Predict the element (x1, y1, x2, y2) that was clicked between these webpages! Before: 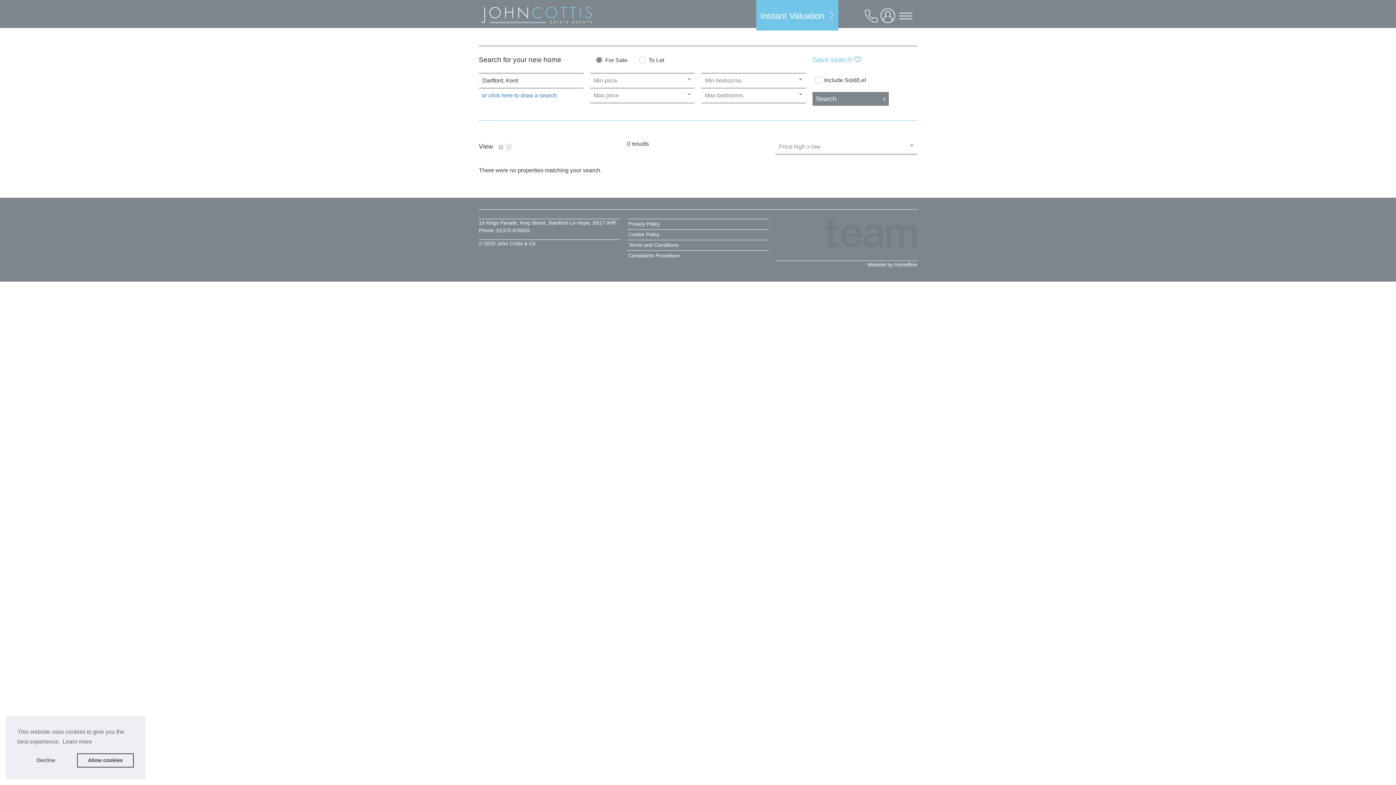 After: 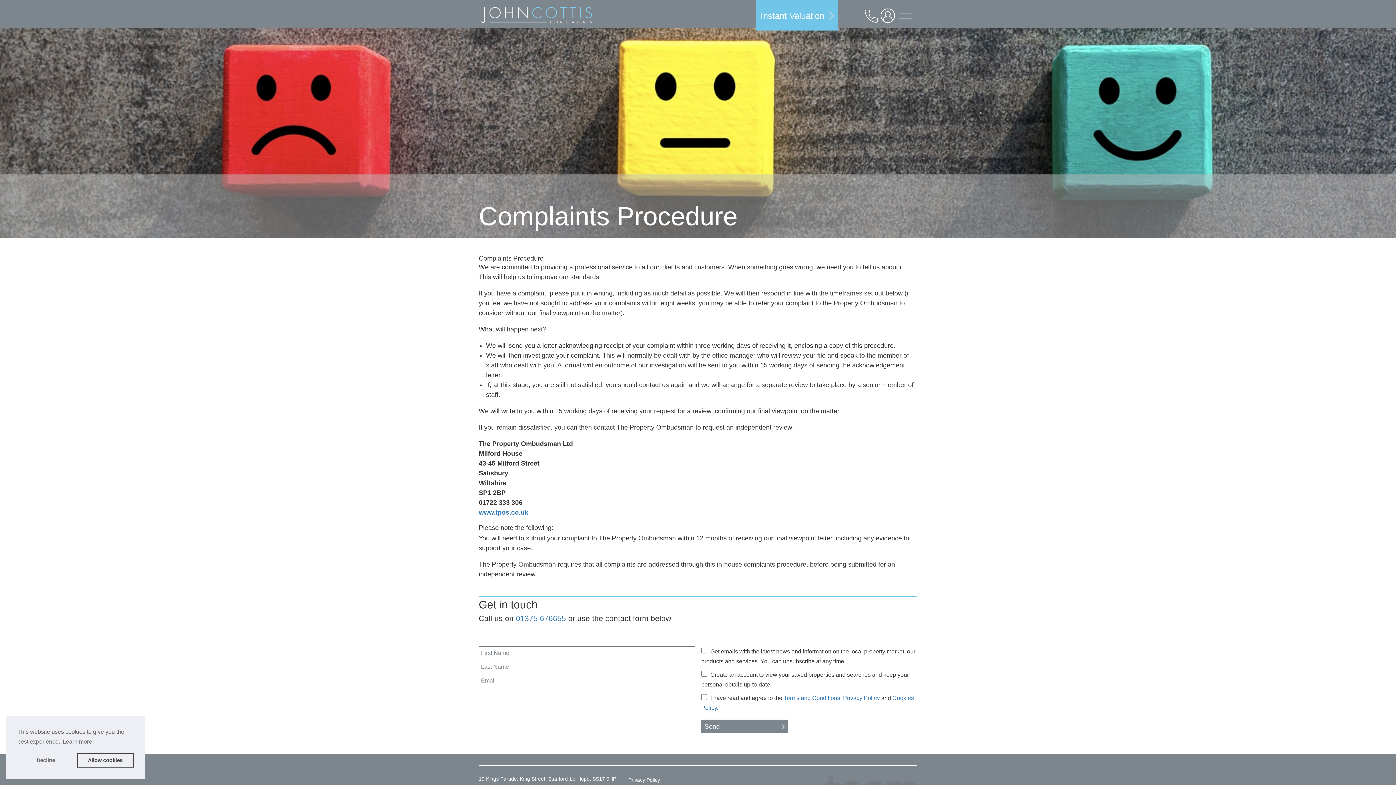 Action: label: Complaints Procedure bbox: (628, 252, 679, 258)